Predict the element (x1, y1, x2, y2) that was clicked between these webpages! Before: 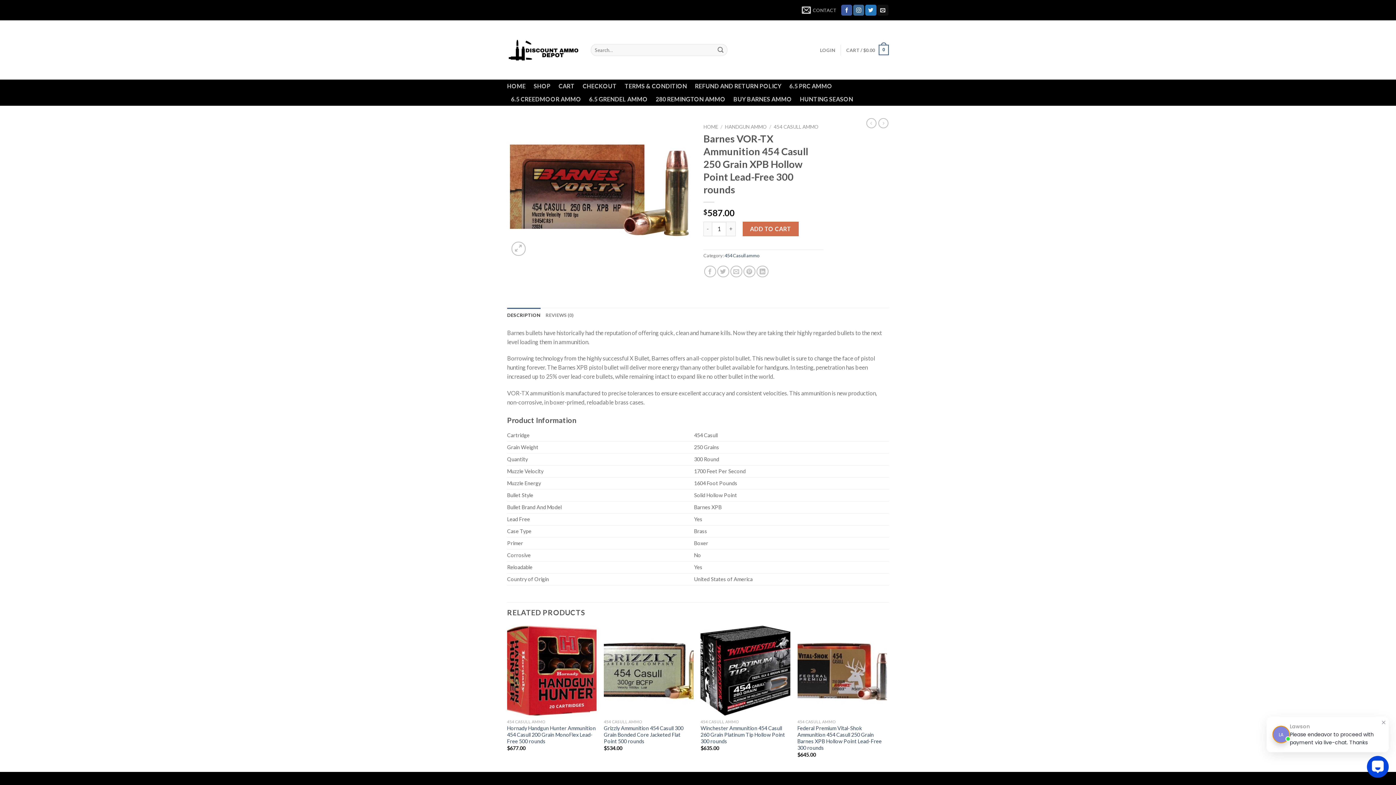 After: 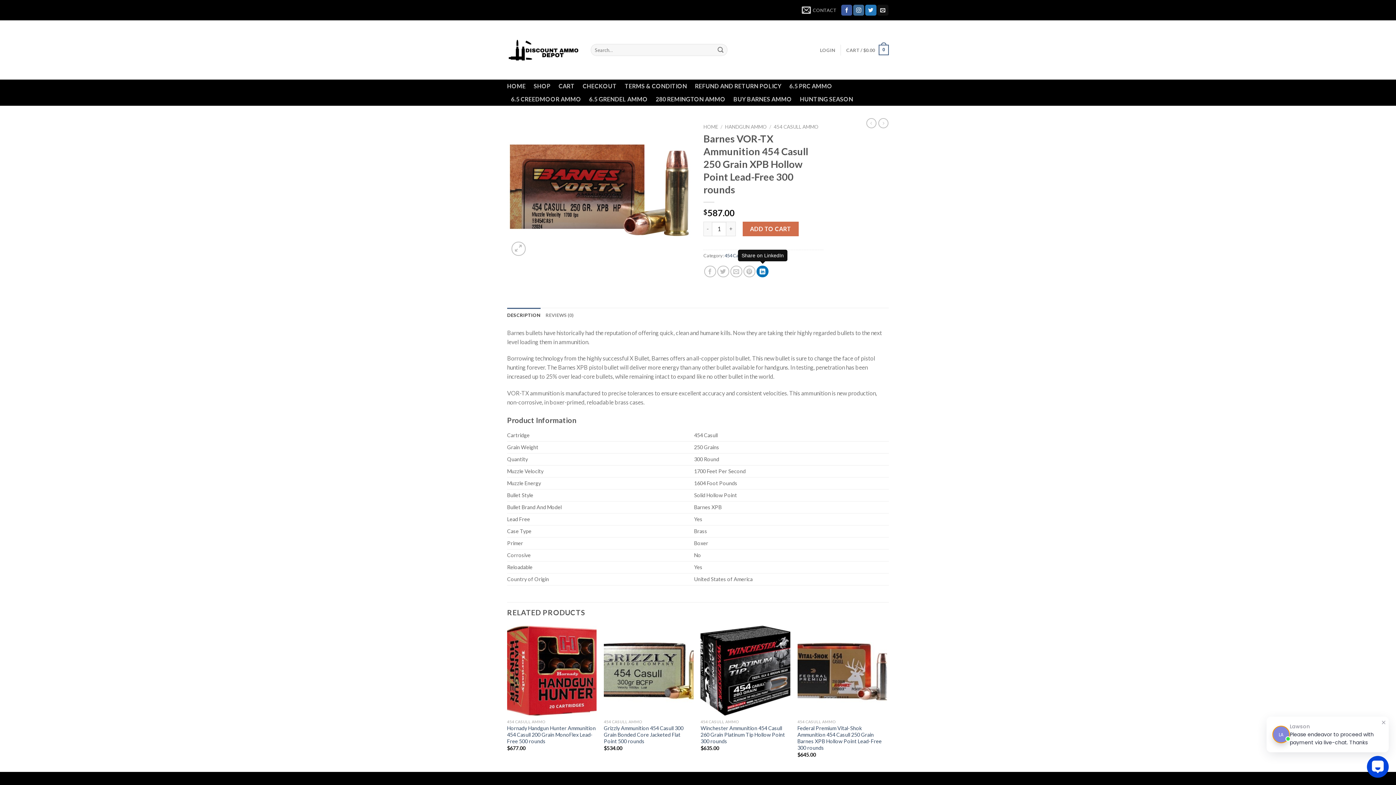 Action: bbox: (756, 265, 768, 277) label: Share on LinkedIn